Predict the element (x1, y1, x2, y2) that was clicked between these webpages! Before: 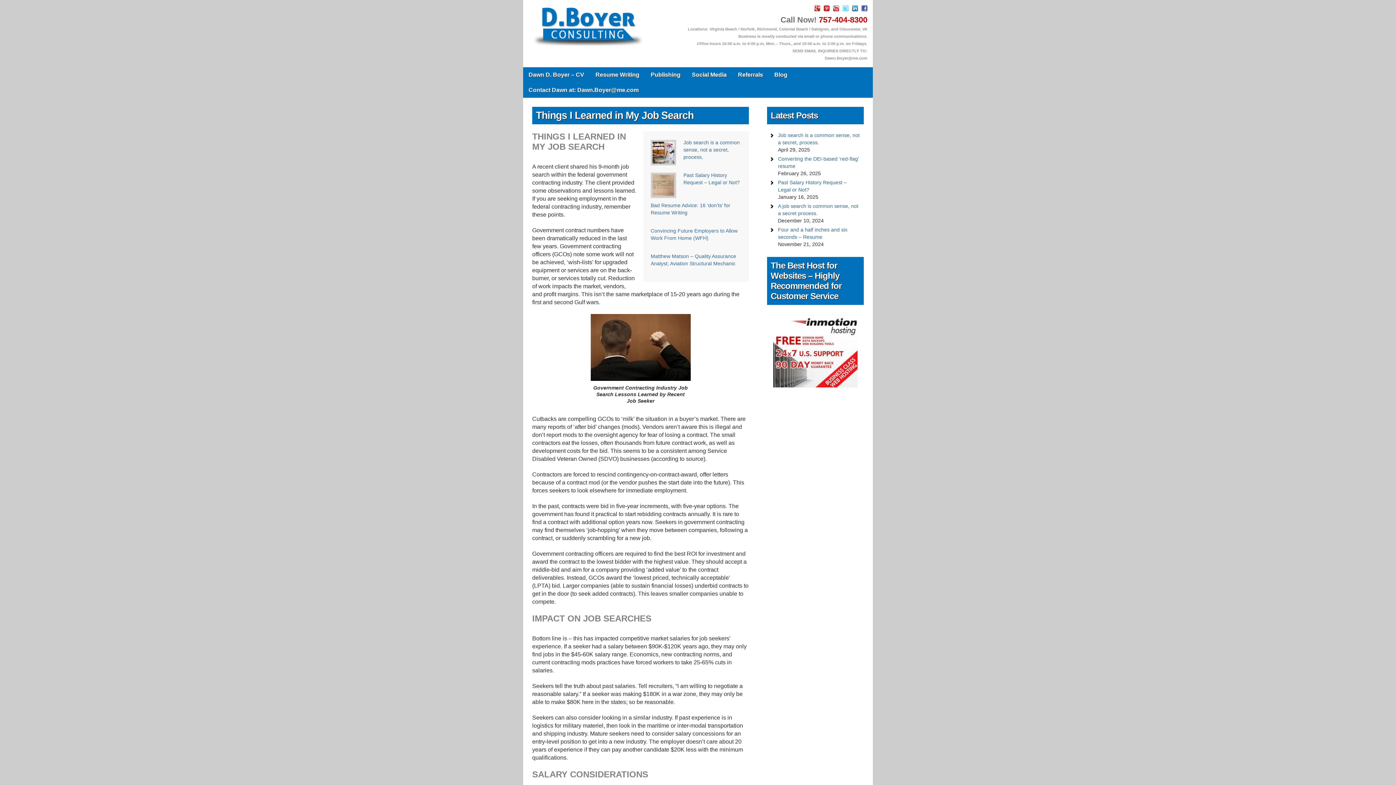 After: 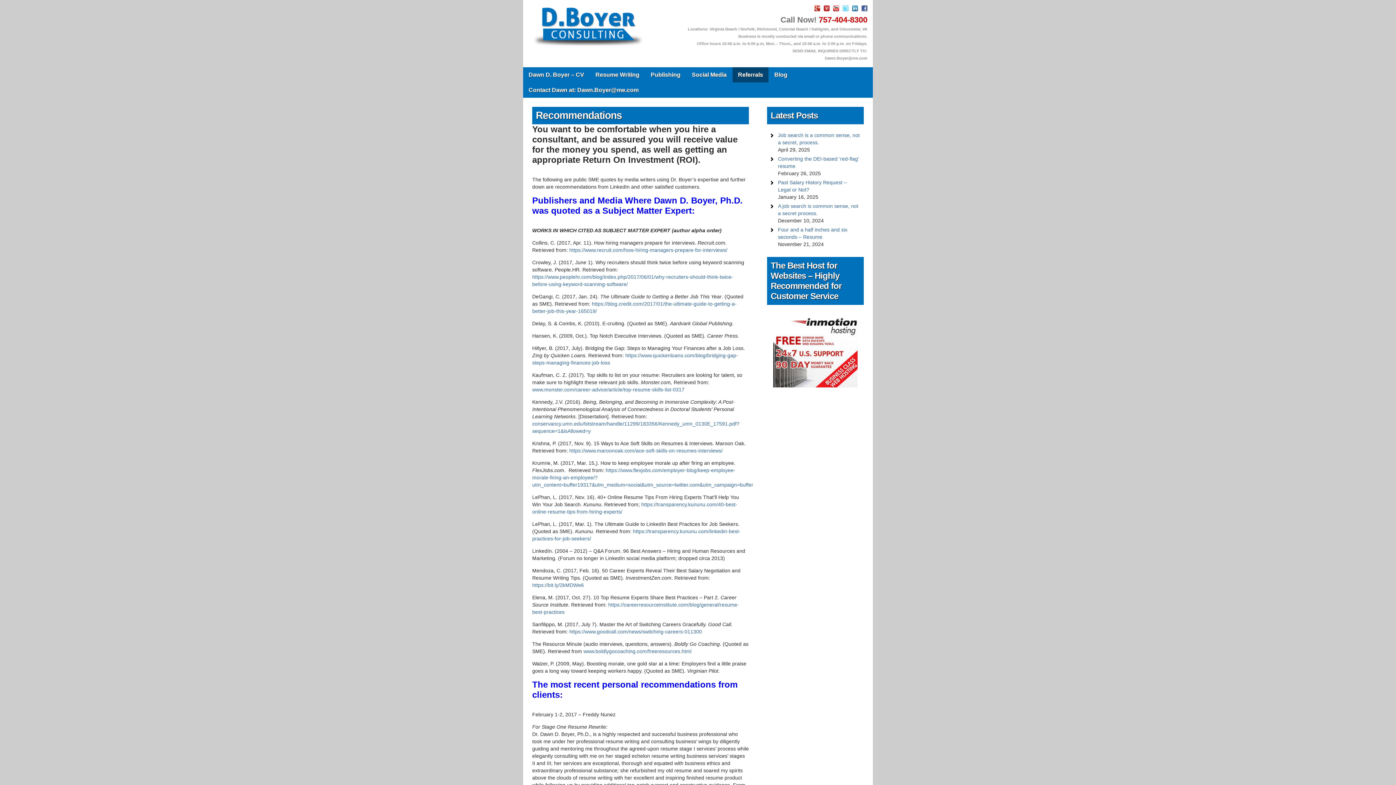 Action: label: Referrals bbox: (732, 67, 768, 82)